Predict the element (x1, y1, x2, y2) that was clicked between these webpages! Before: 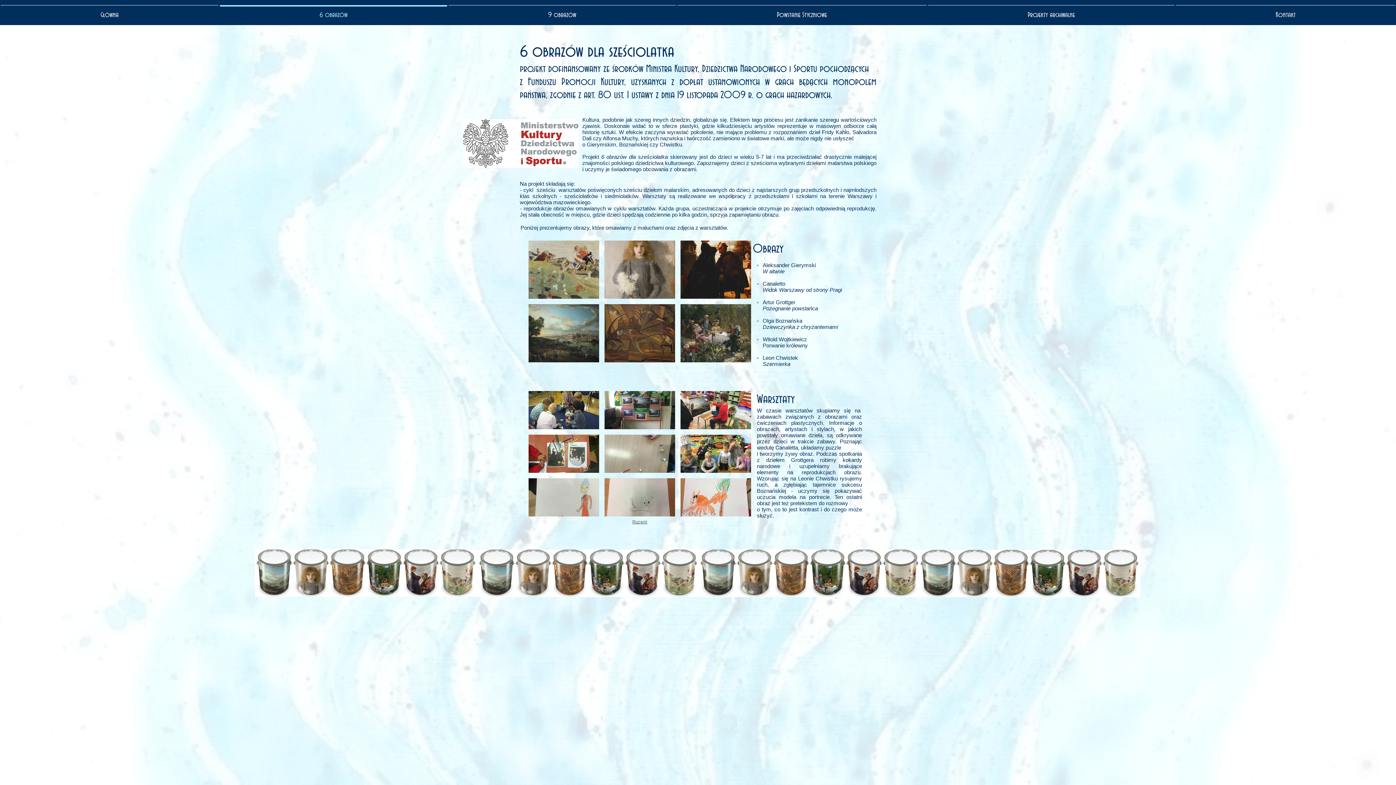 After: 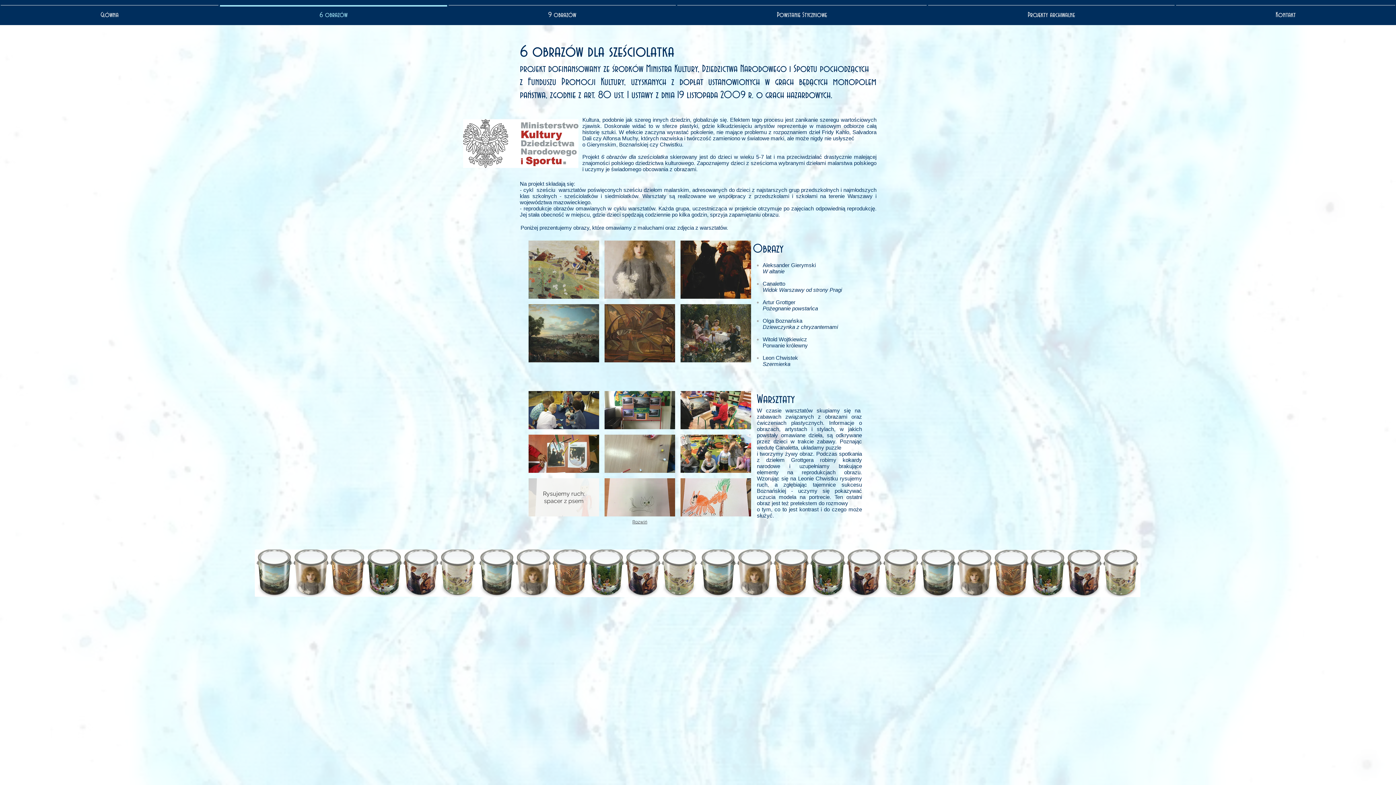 Action: bbox: (528, 478, 599, 516) label: Rysujemy ruch: spacer z psem